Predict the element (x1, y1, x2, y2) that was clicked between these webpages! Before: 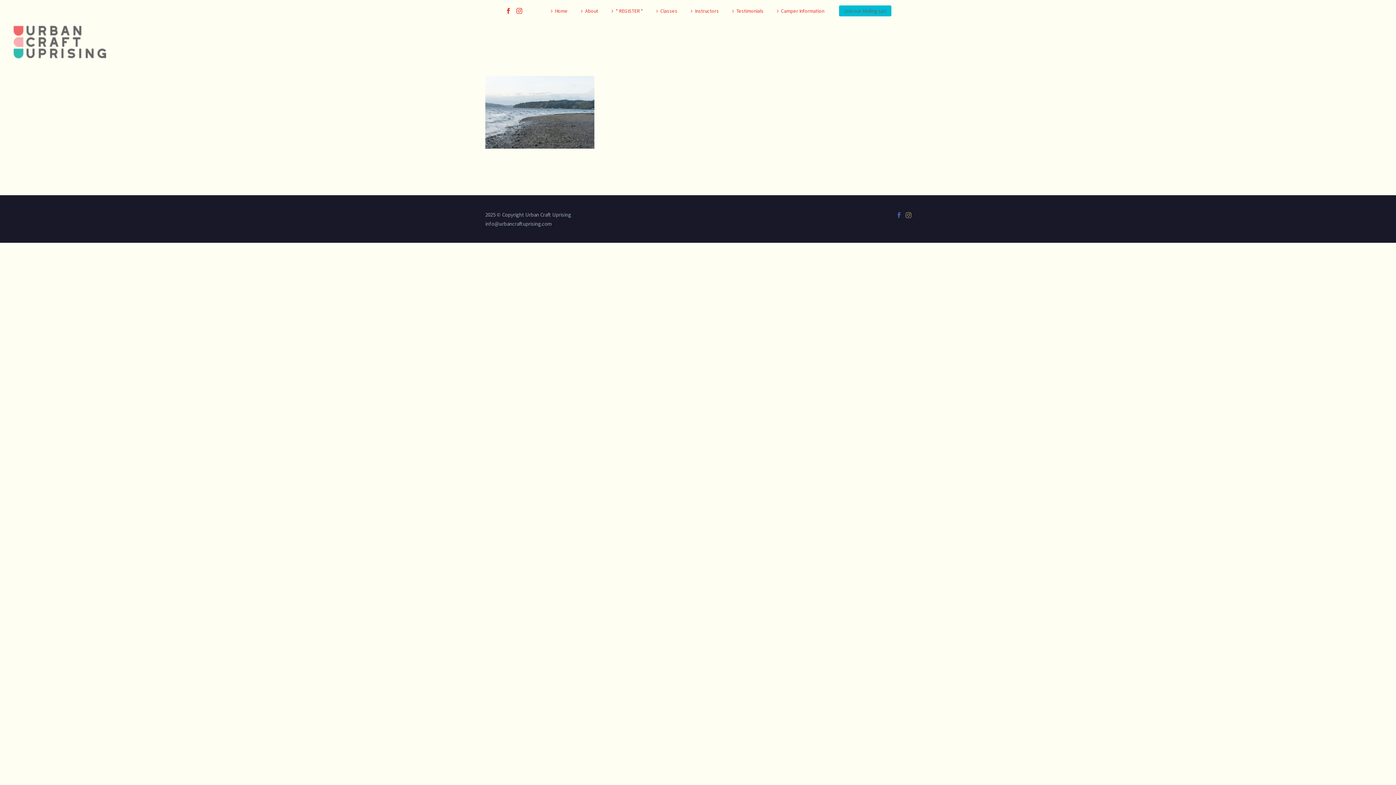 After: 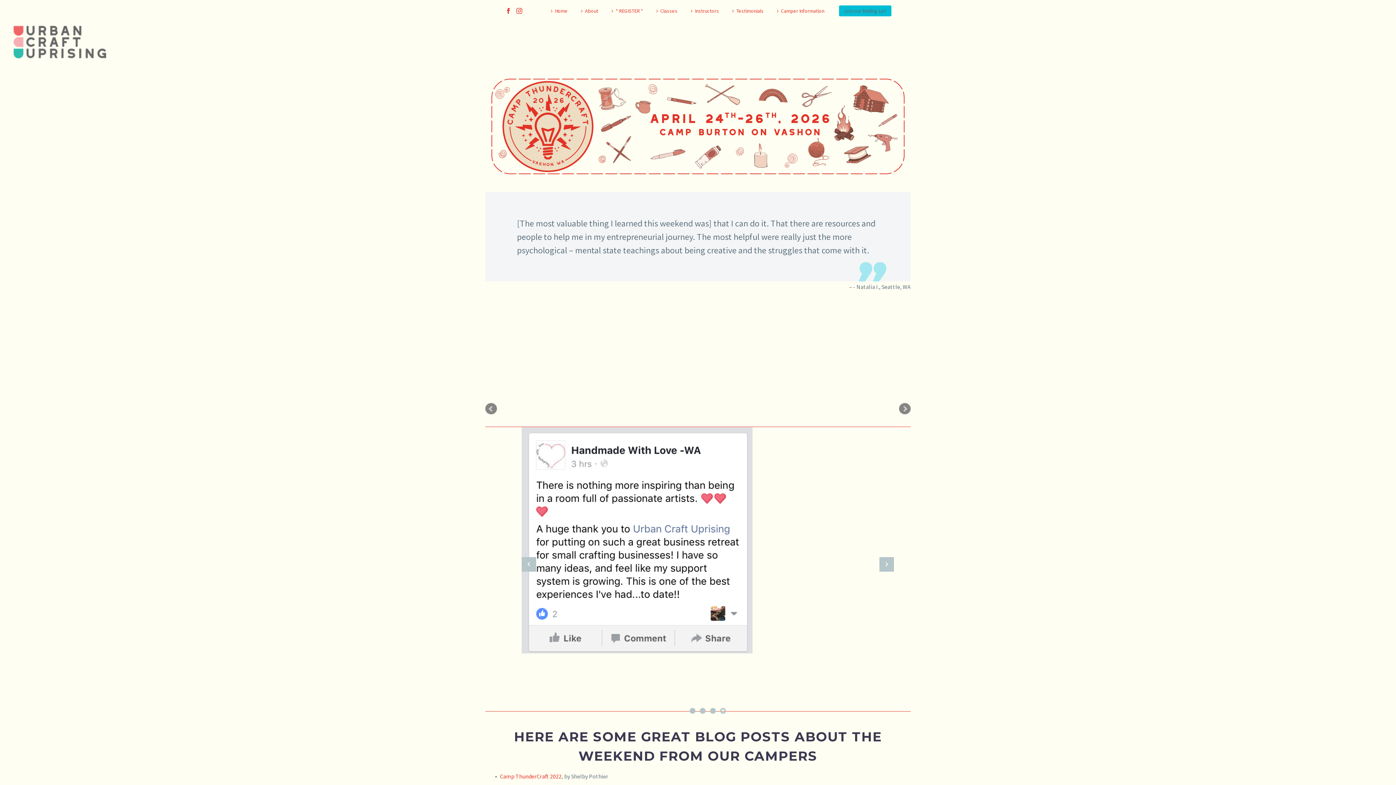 Action: bbox: (730, 5, 763, 16) label: Testimonials